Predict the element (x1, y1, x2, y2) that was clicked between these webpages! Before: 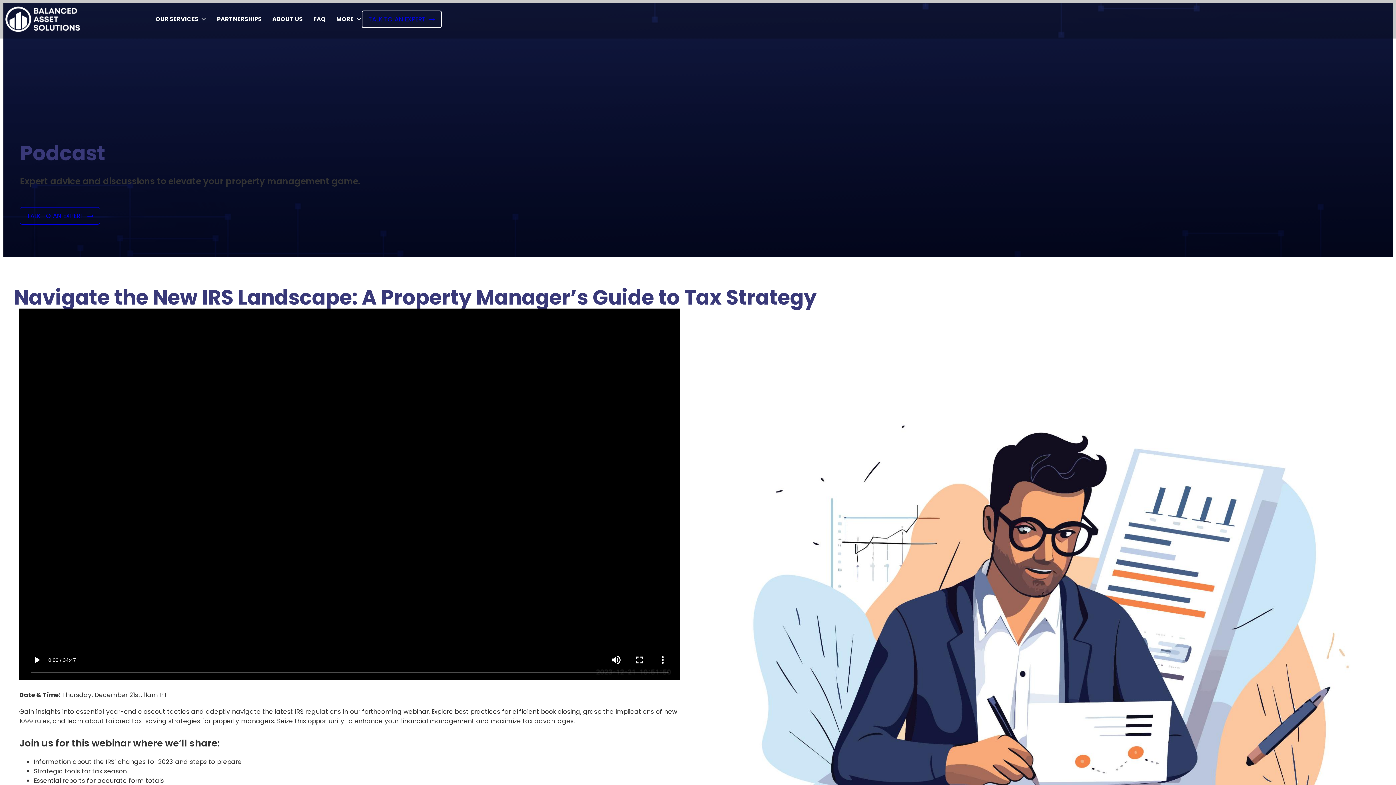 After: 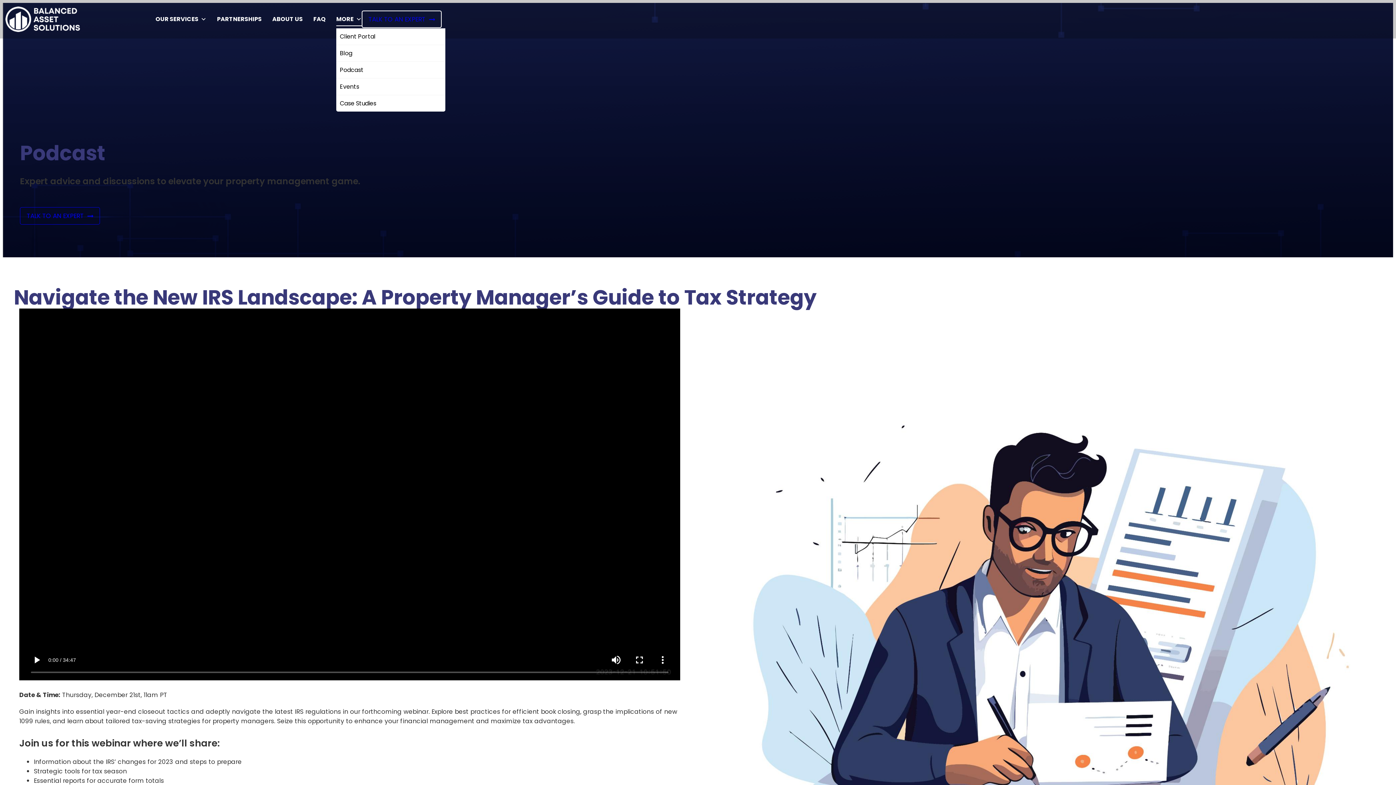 Action: label: MORE bbox: (336, 10, 361, 28)